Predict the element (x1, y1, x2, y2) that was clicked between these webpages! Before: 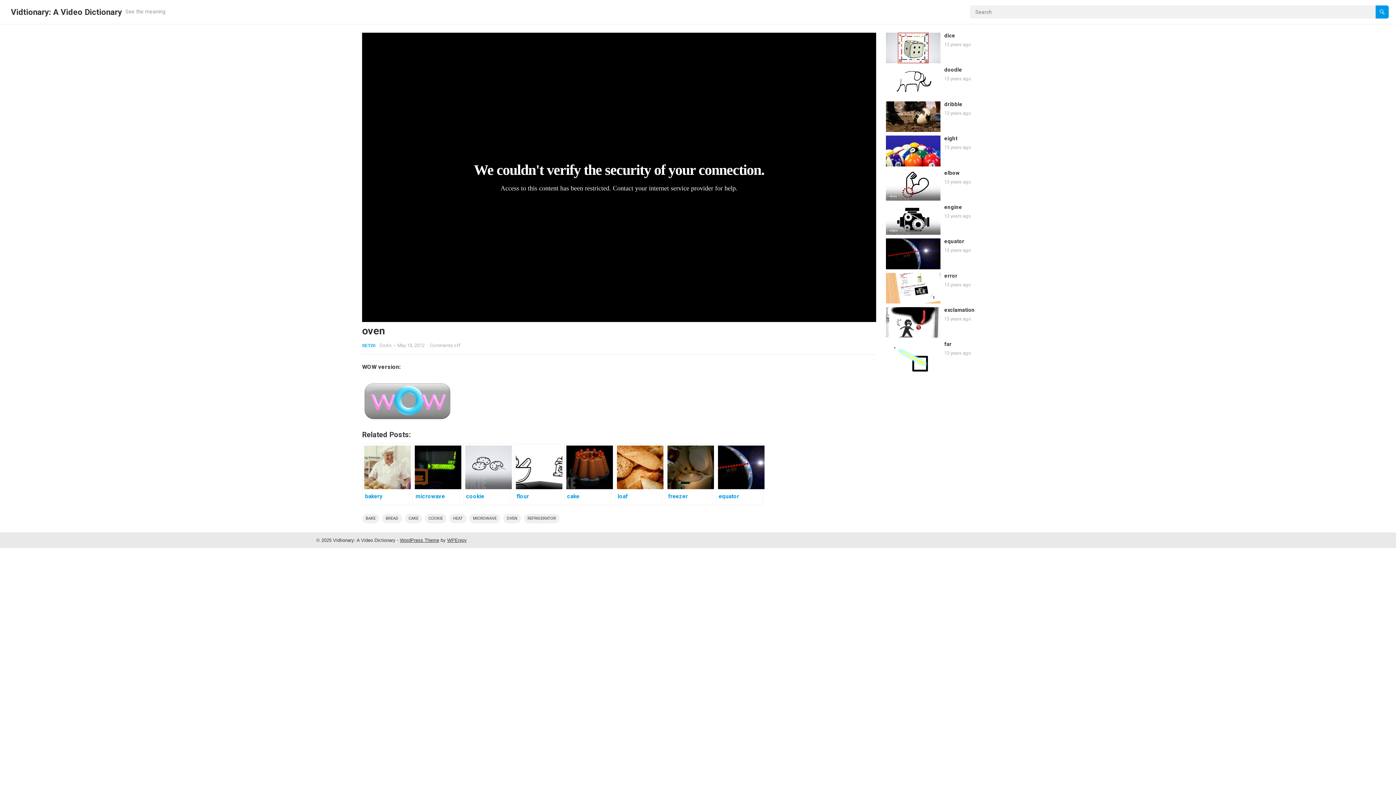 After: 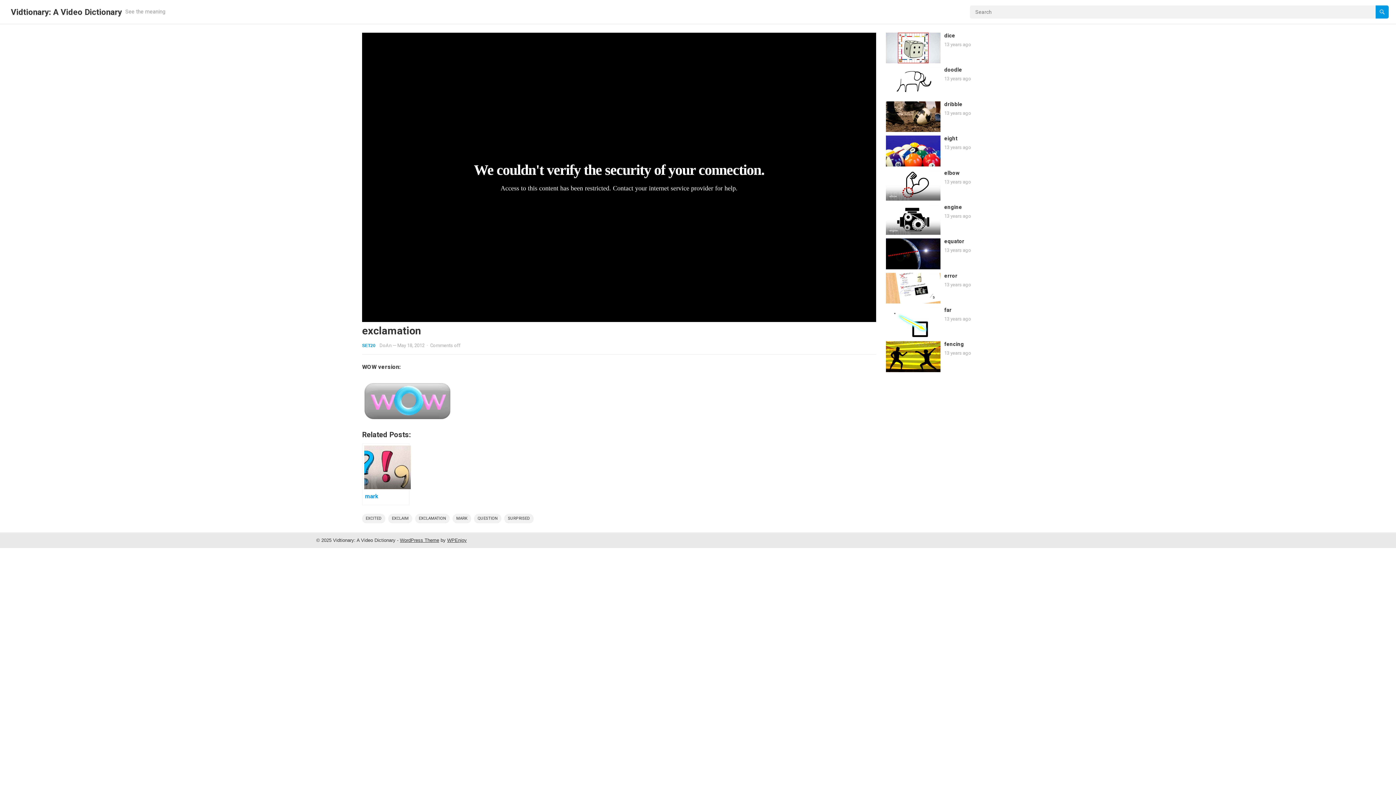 Action: bbox: (886, 307, 940, 337)